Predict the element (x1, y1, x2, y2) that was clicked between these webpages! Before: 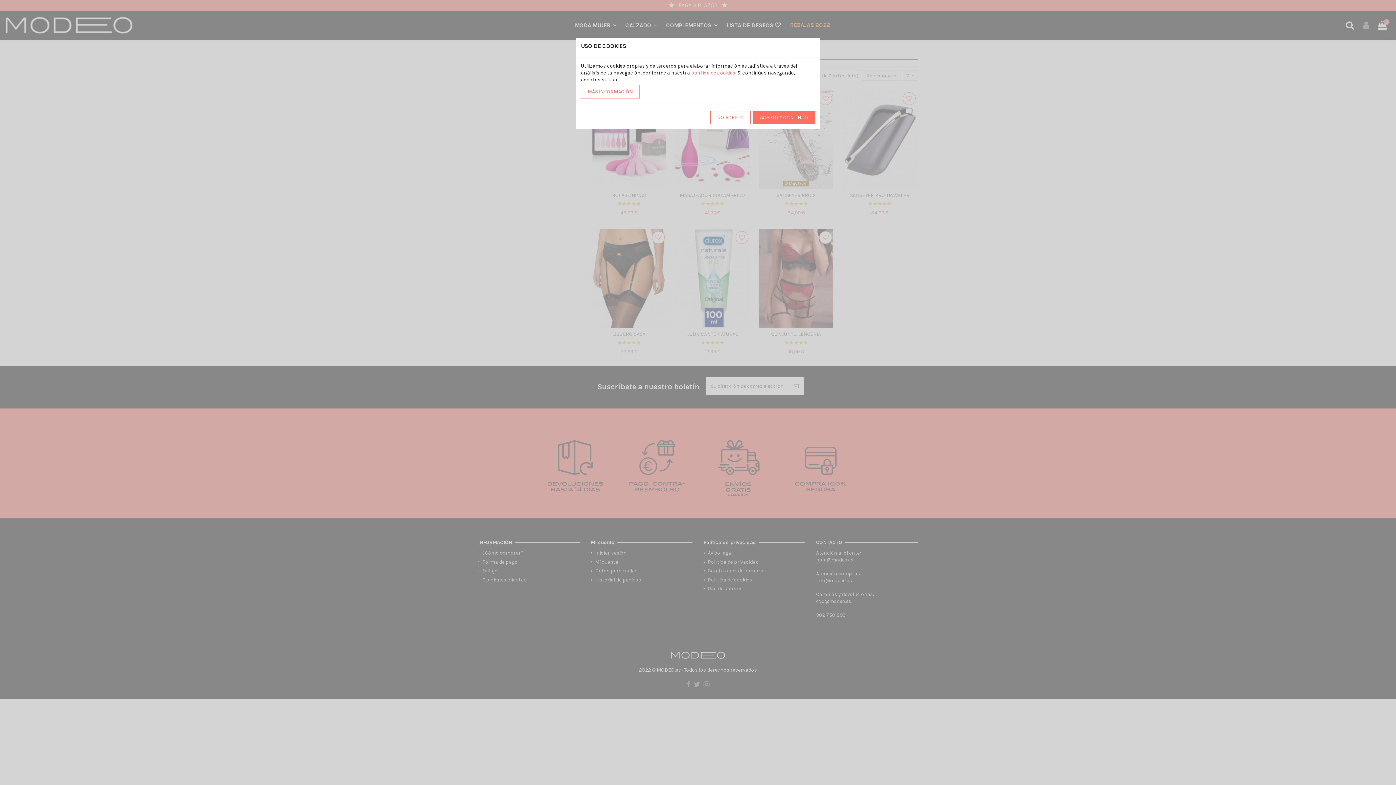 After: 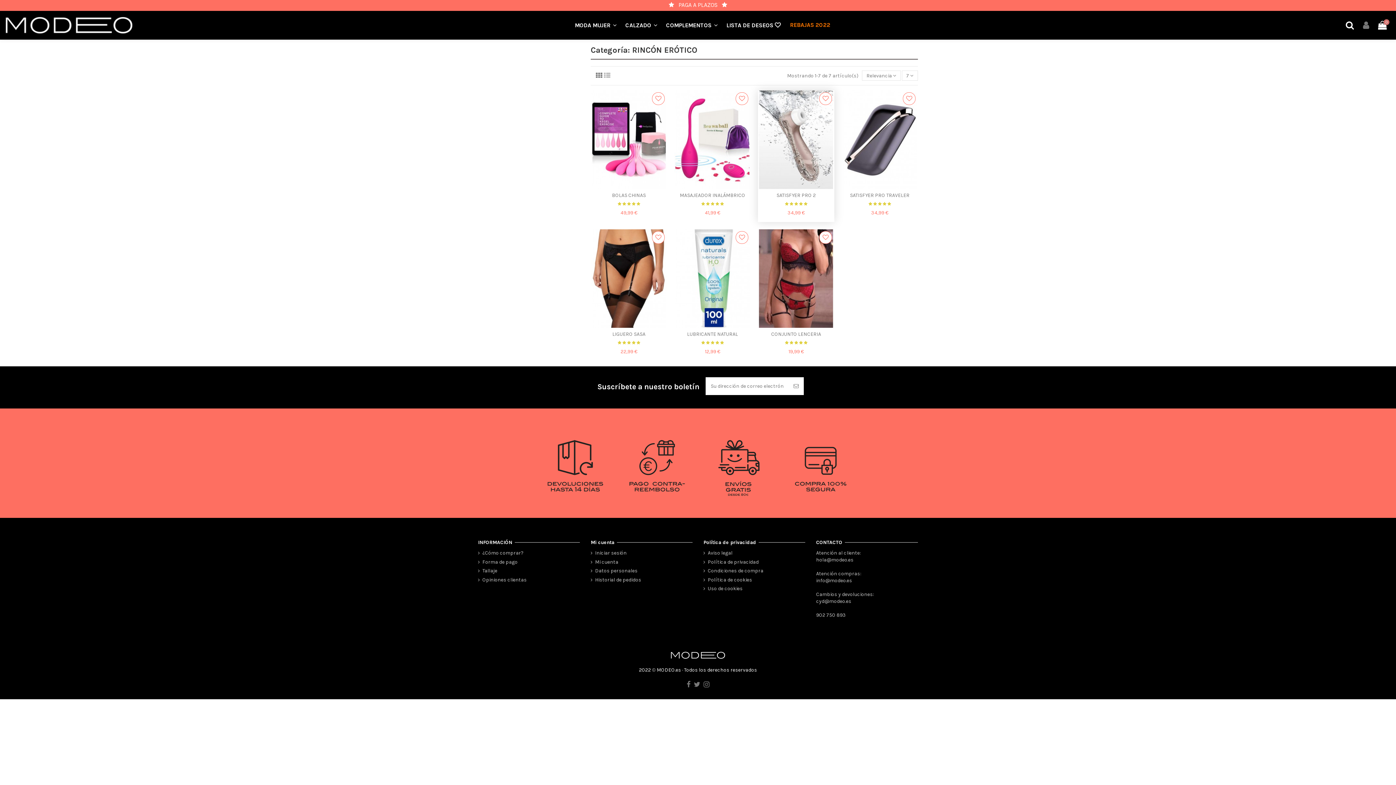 Action: label: ACEPTO Y CONTINÚO bbox: (753, 110, 815, 124)